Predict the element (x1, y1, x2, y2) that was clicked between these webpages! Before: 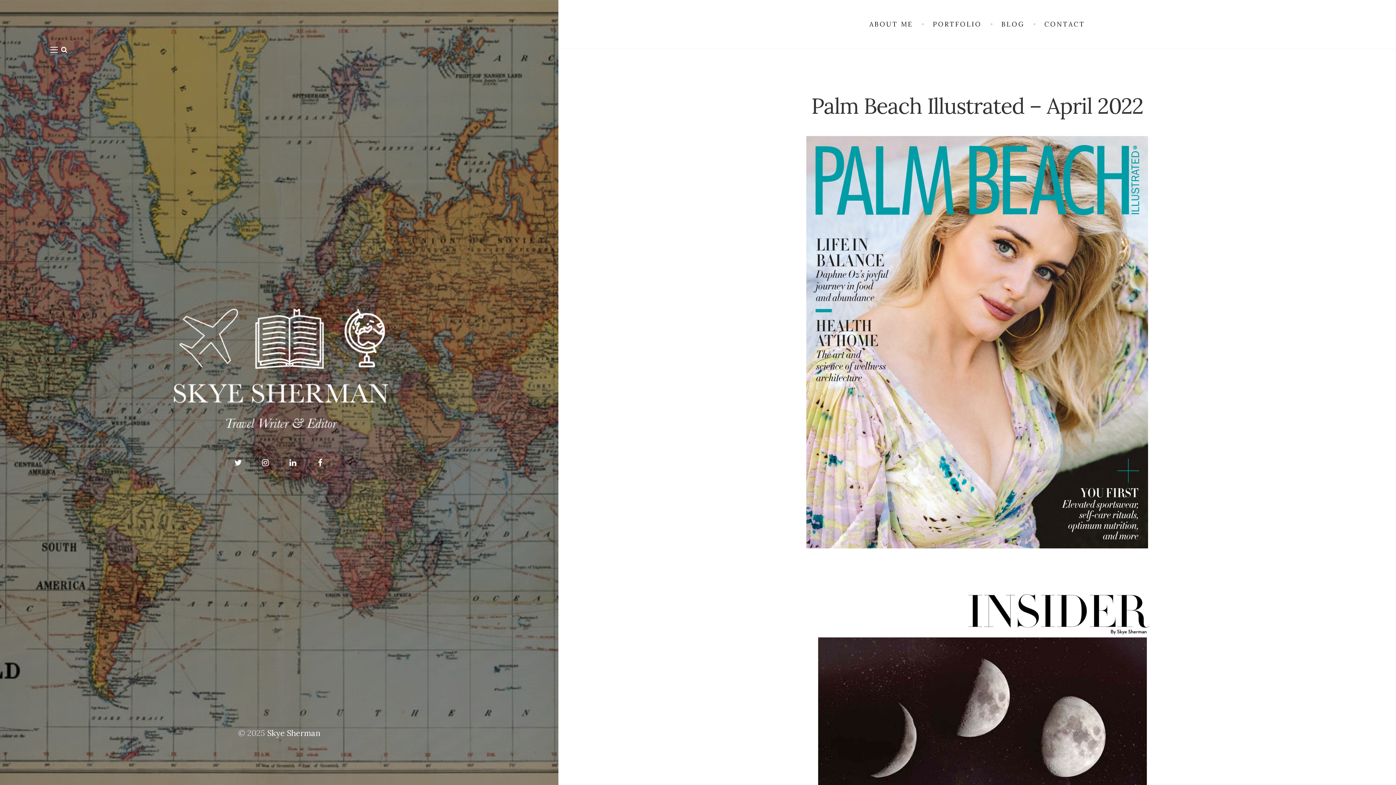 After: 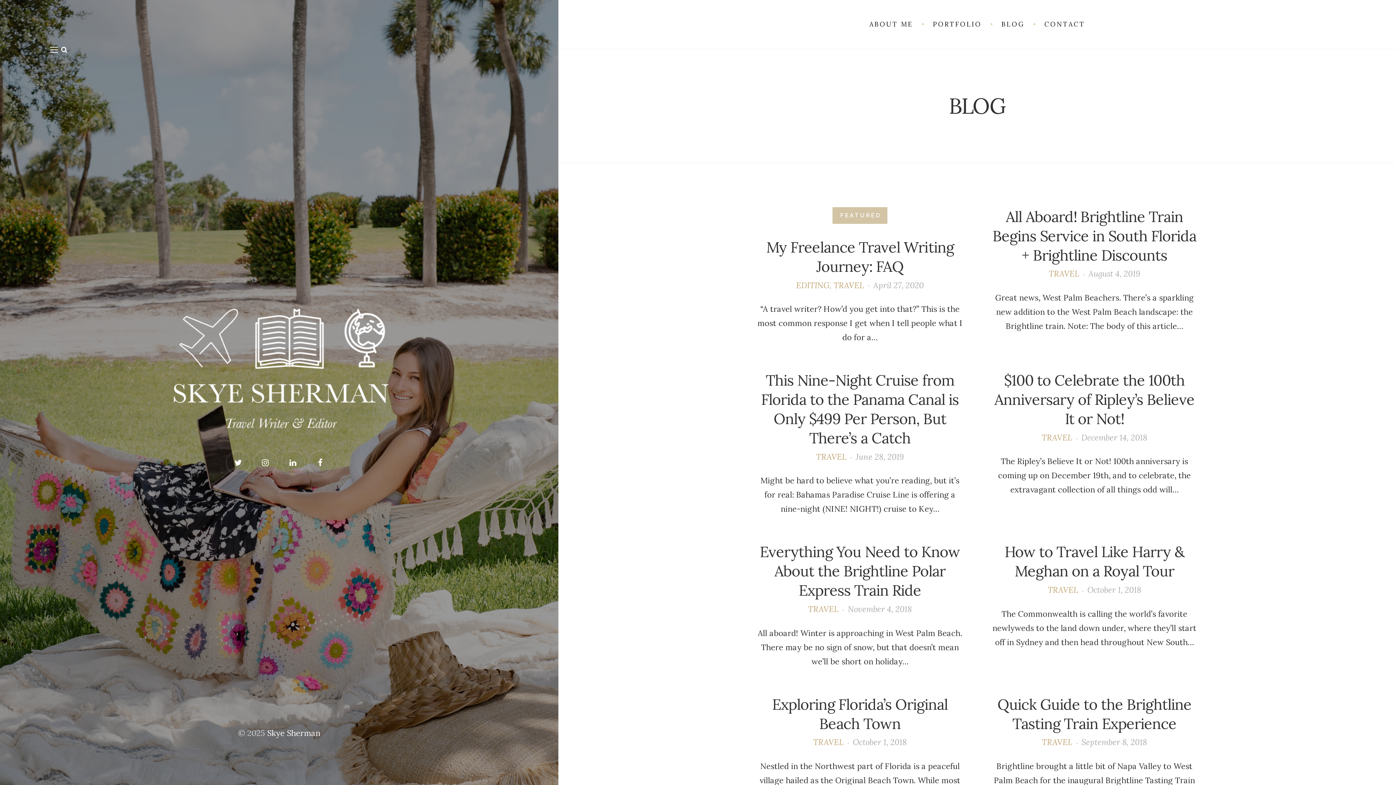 Action: bbox: (992, 14, 1033, 34) label: BLOG